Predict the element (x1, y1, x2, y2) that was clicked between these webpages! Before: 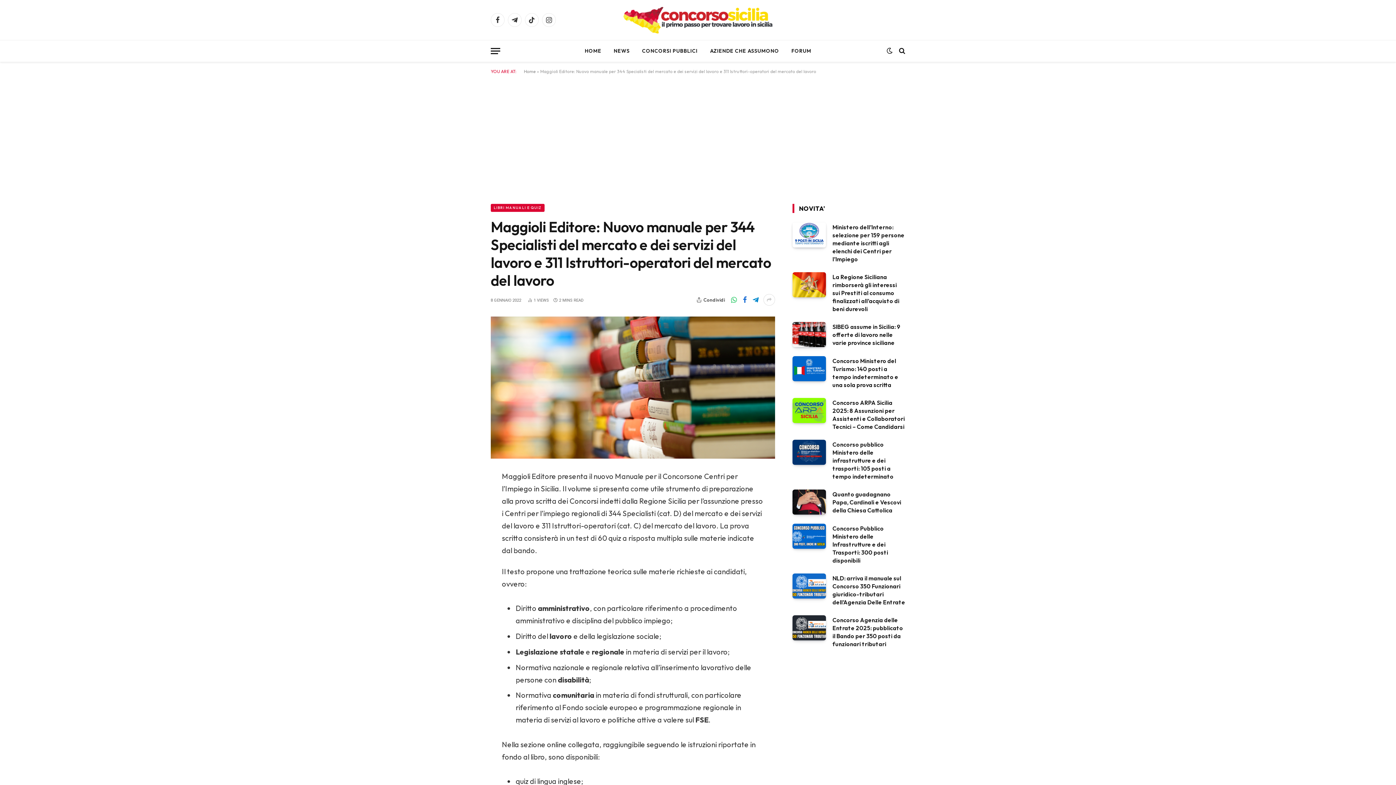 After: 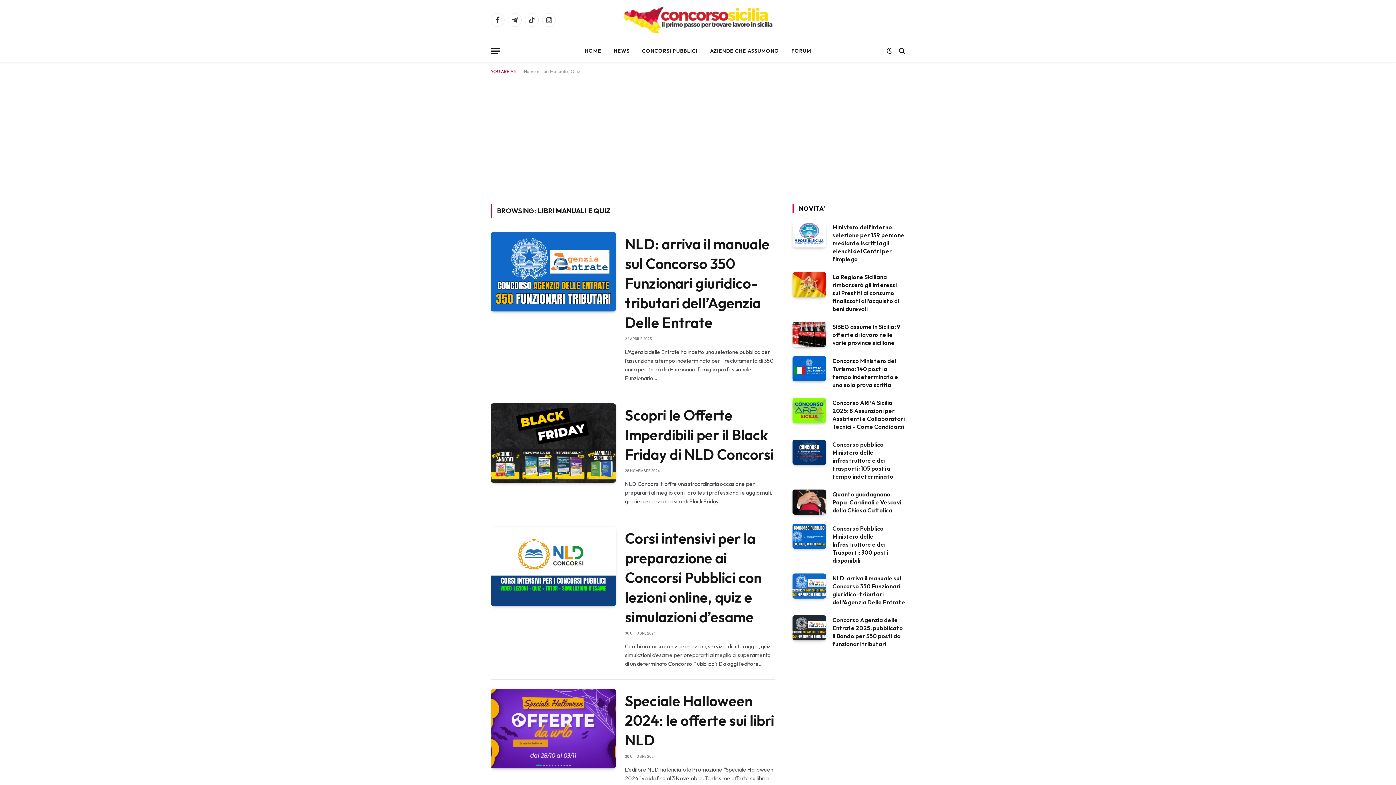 Action: label: LIBRI MANUALI E QUIZ bbox: (490, 204, 544, 212)